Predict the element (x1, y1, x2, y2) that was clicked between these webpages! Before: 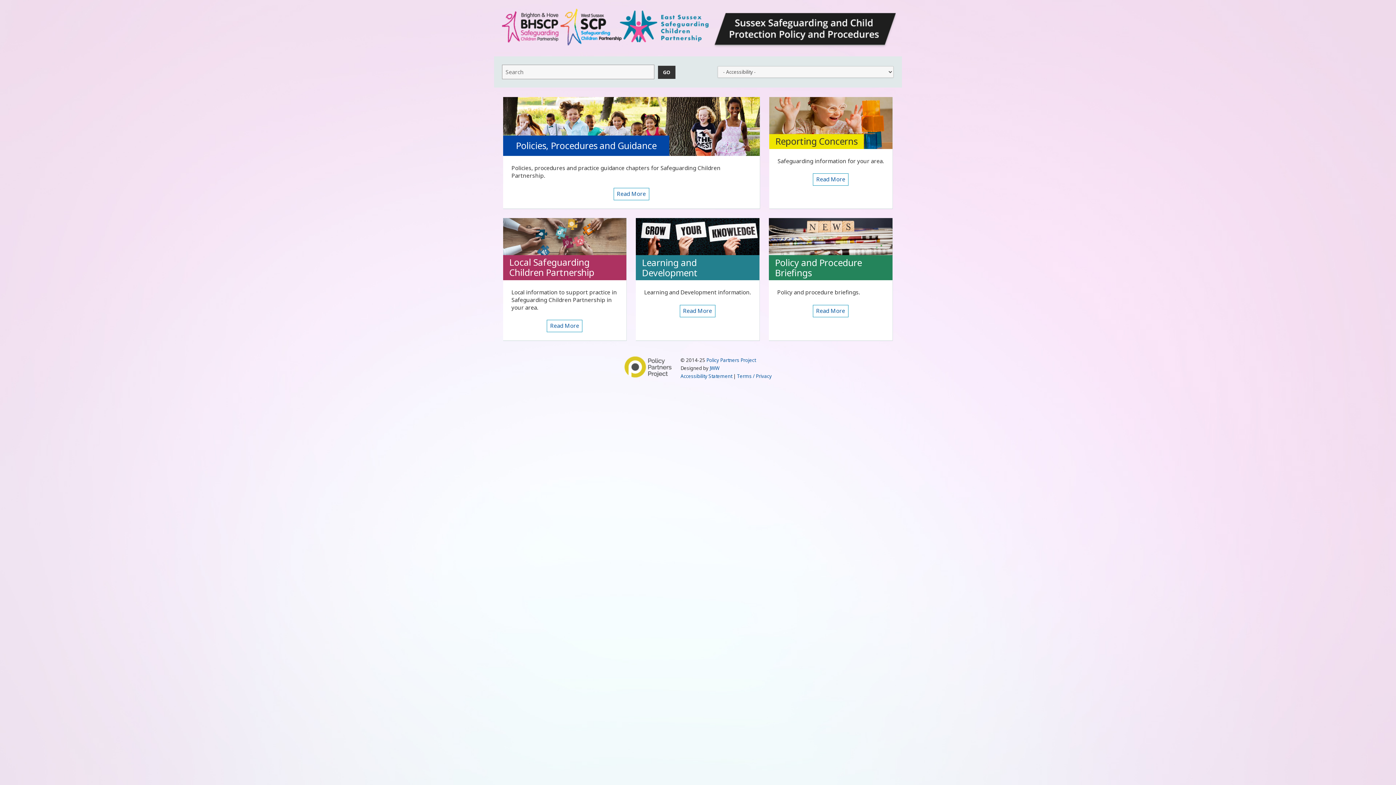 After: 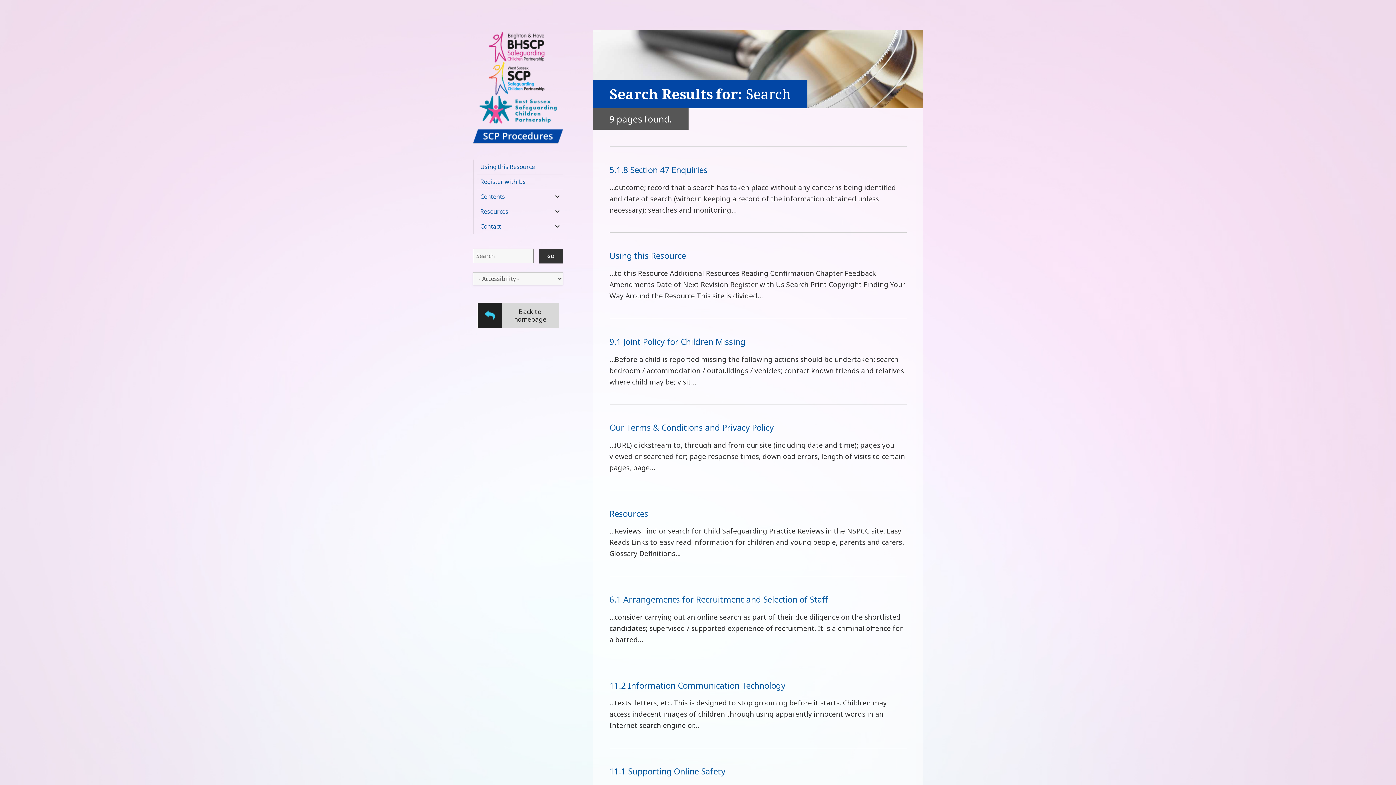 Action: bbox: (658, 65, 675, 79) label: GO